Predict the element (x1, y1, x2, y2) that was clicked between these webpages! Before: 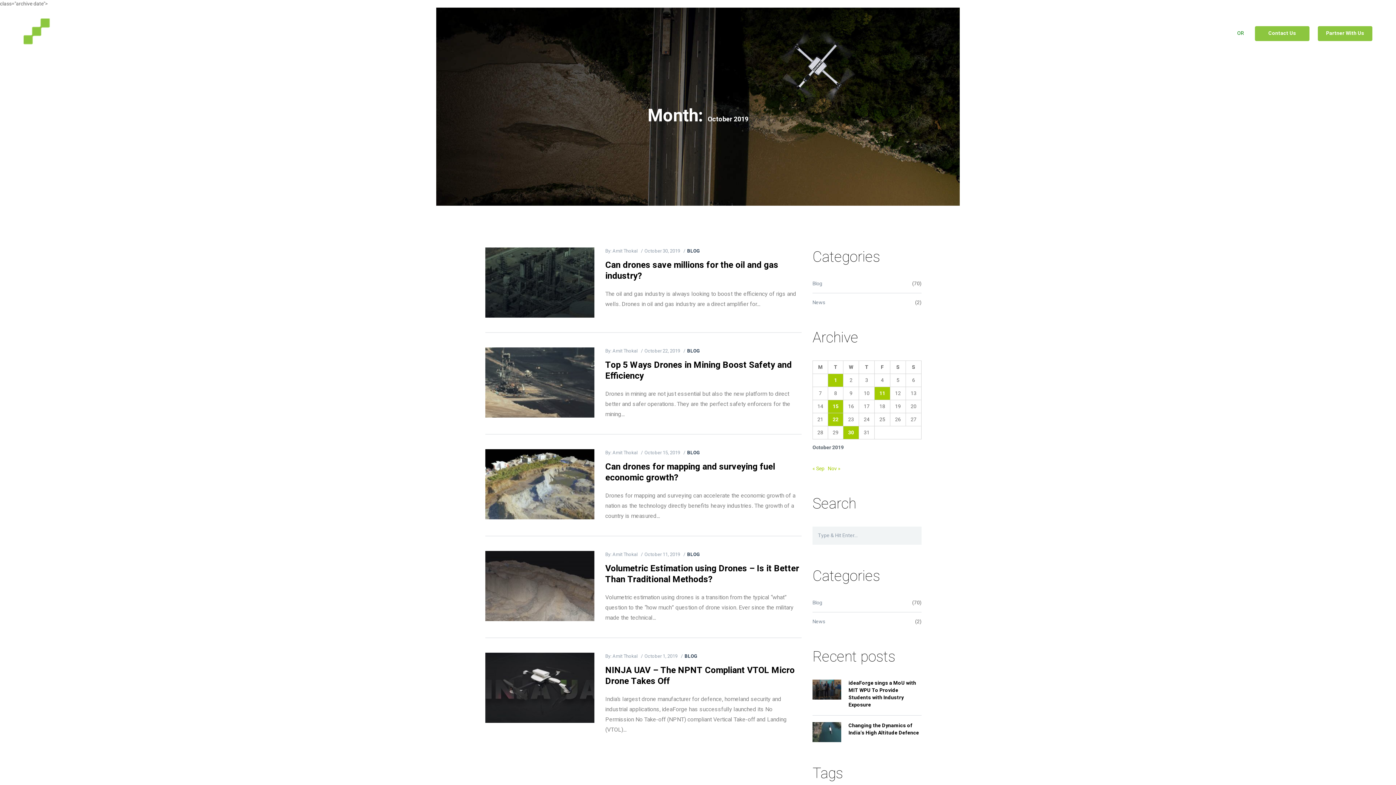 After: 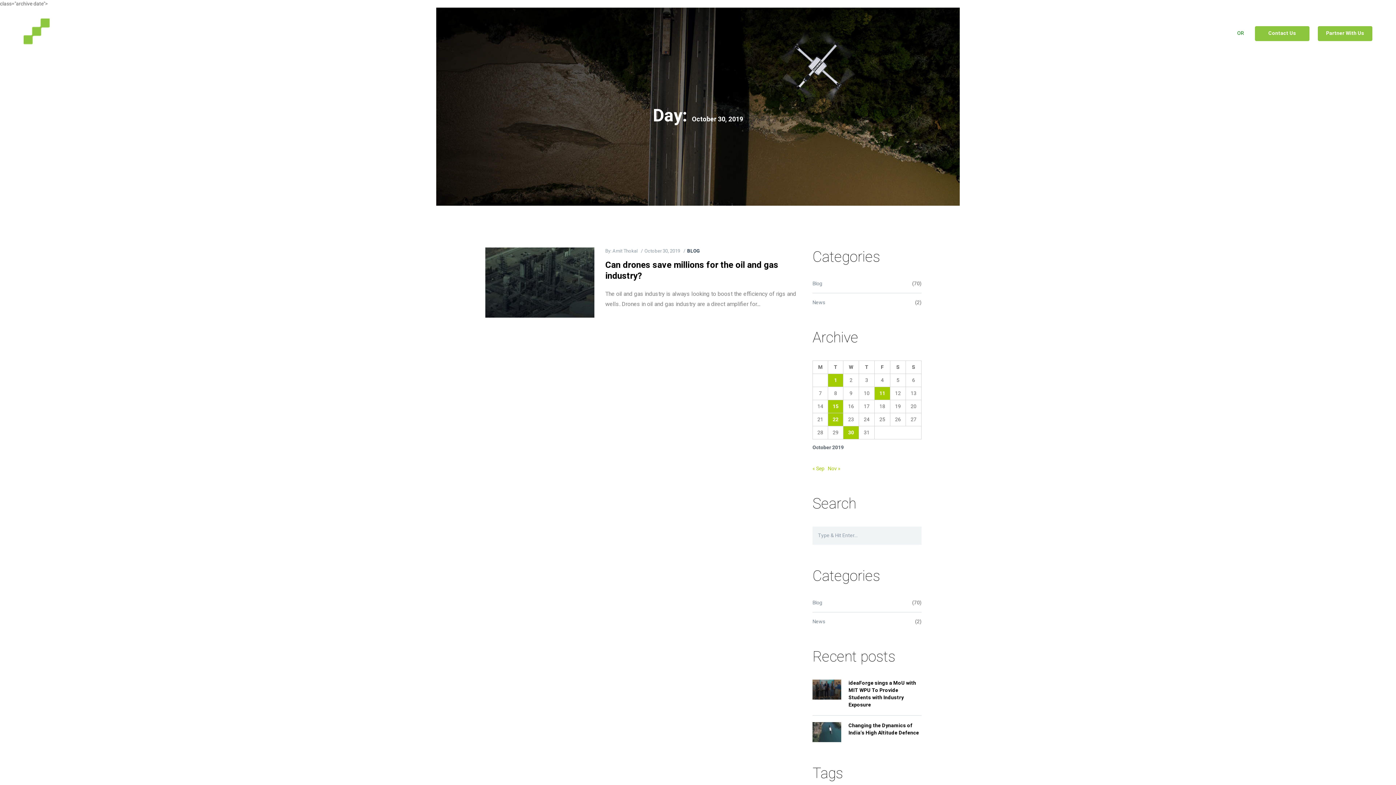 Action: label: Posts published on October 30, 2019 bbox: (843, 426, 858, 439)